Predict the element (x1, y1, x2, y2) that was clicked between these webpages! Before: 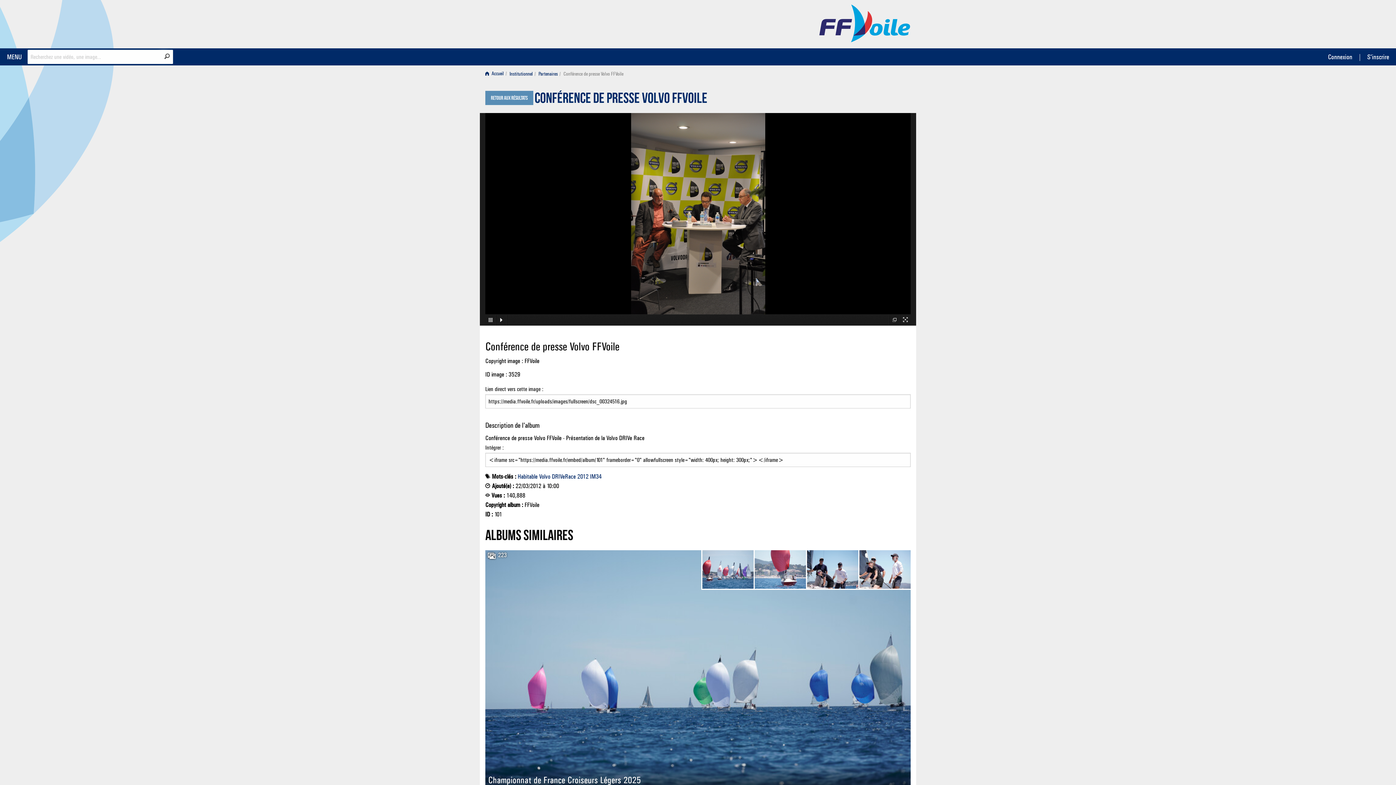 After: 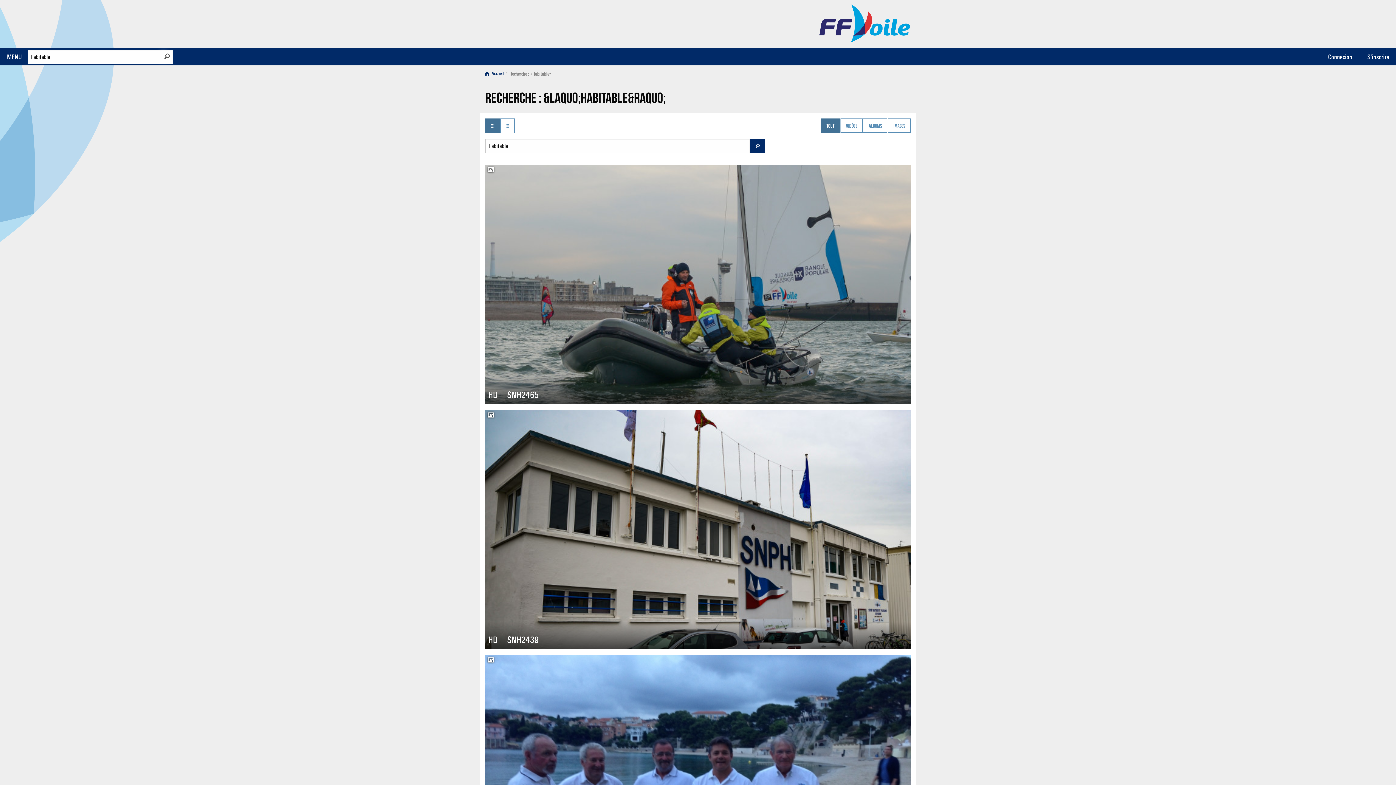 Action: bbox: (517, 473, 537, 480) label: Habitable